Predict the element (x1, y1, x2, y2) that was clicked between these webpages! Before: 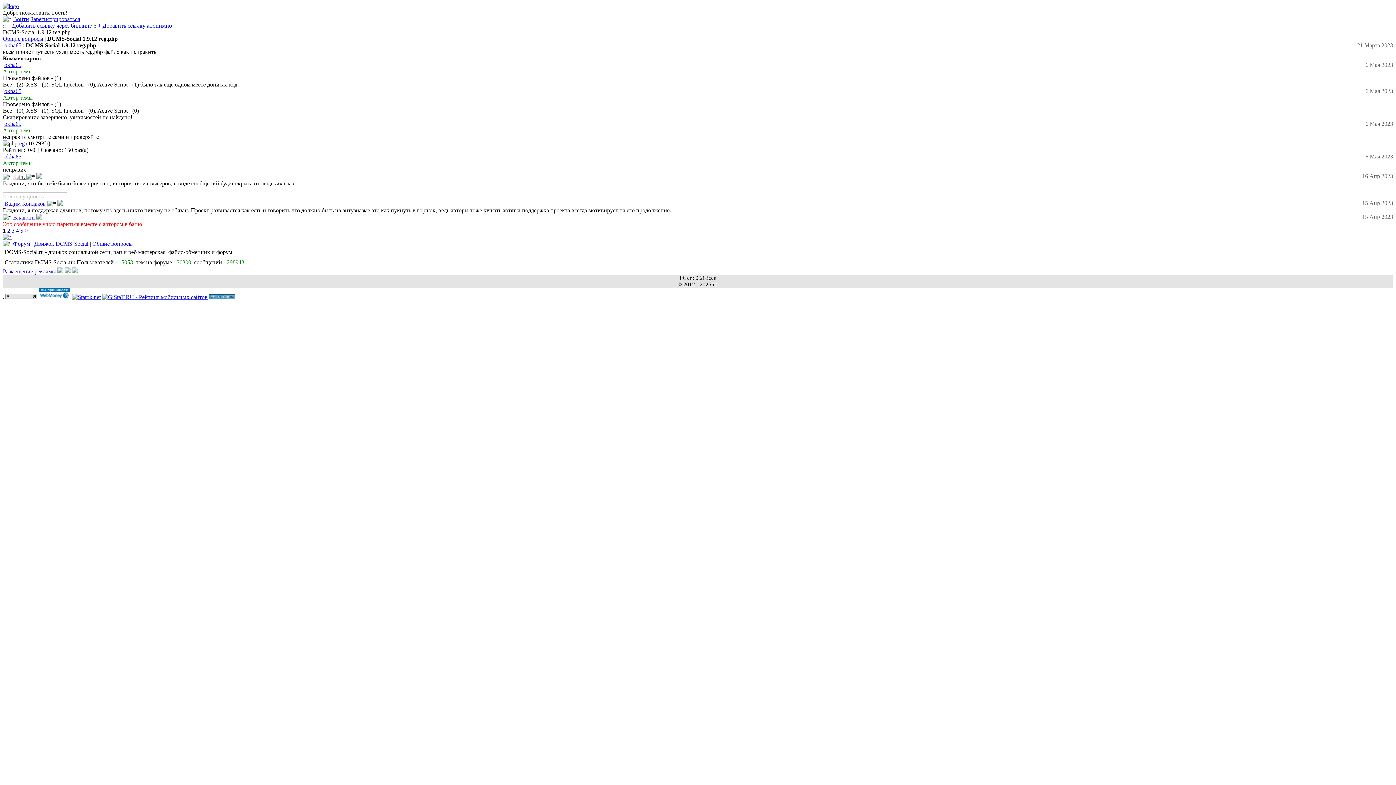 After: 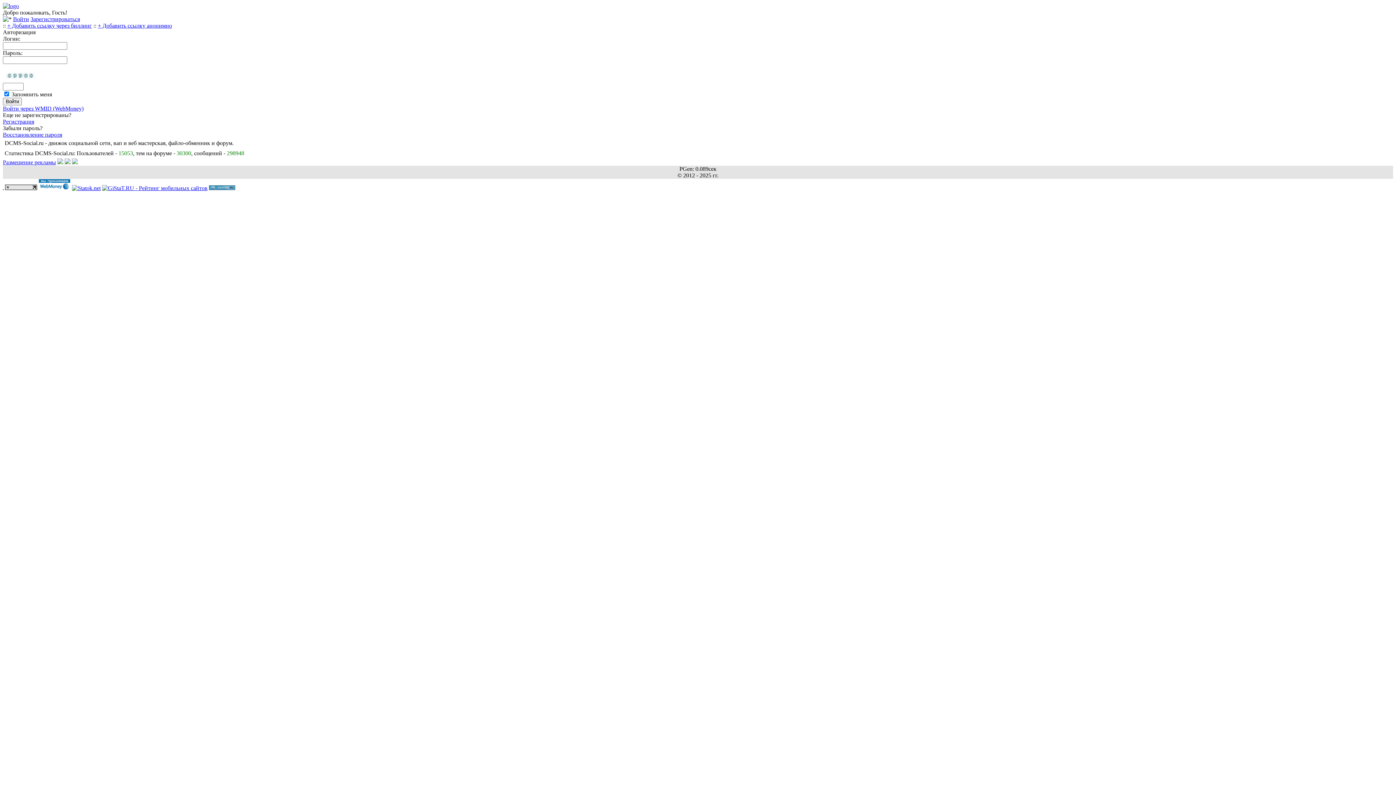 Action: label: Войти bbox: (13, 16, 29, 22)